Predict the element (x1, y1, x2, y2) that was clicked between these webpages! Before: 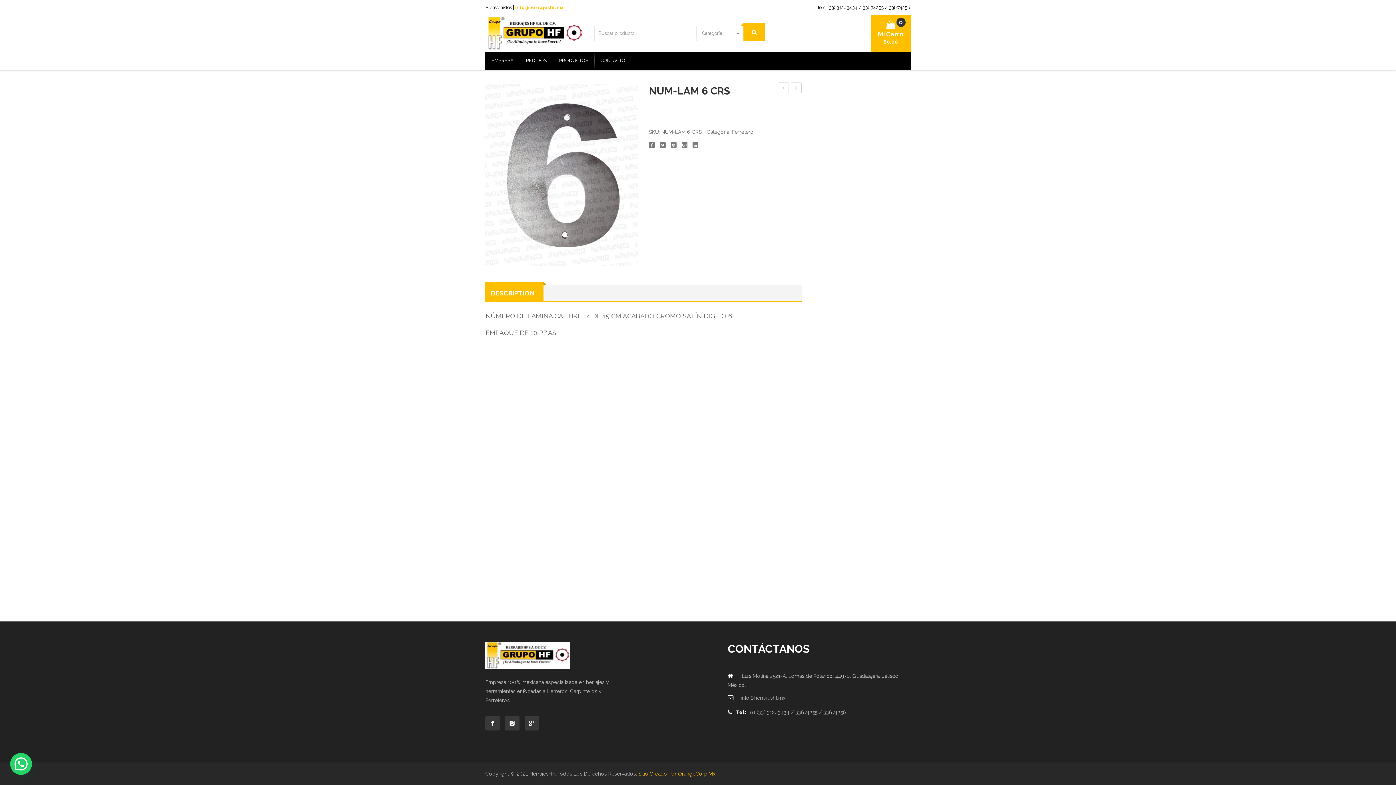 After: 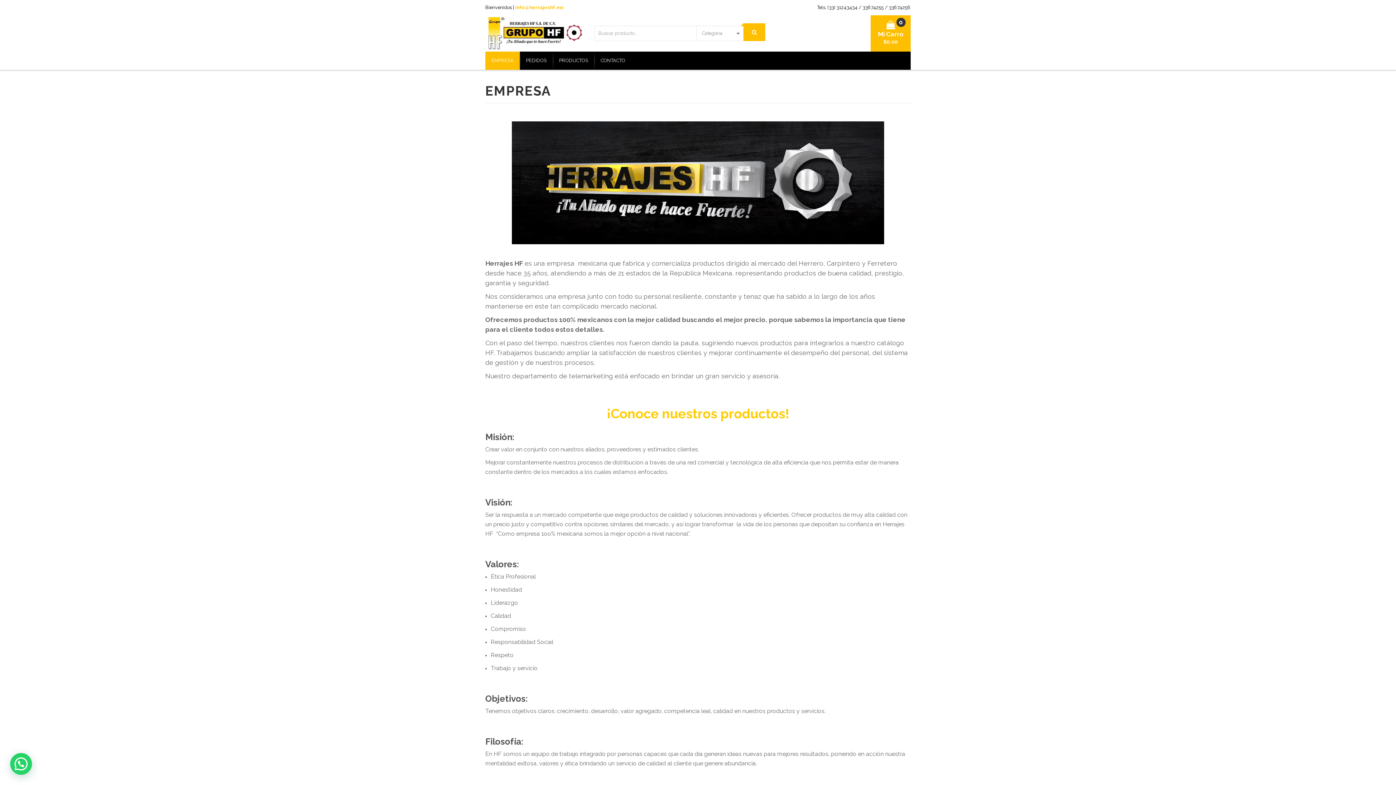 Action: bbox: (485, 51, 520, 69) label: EMPRESA